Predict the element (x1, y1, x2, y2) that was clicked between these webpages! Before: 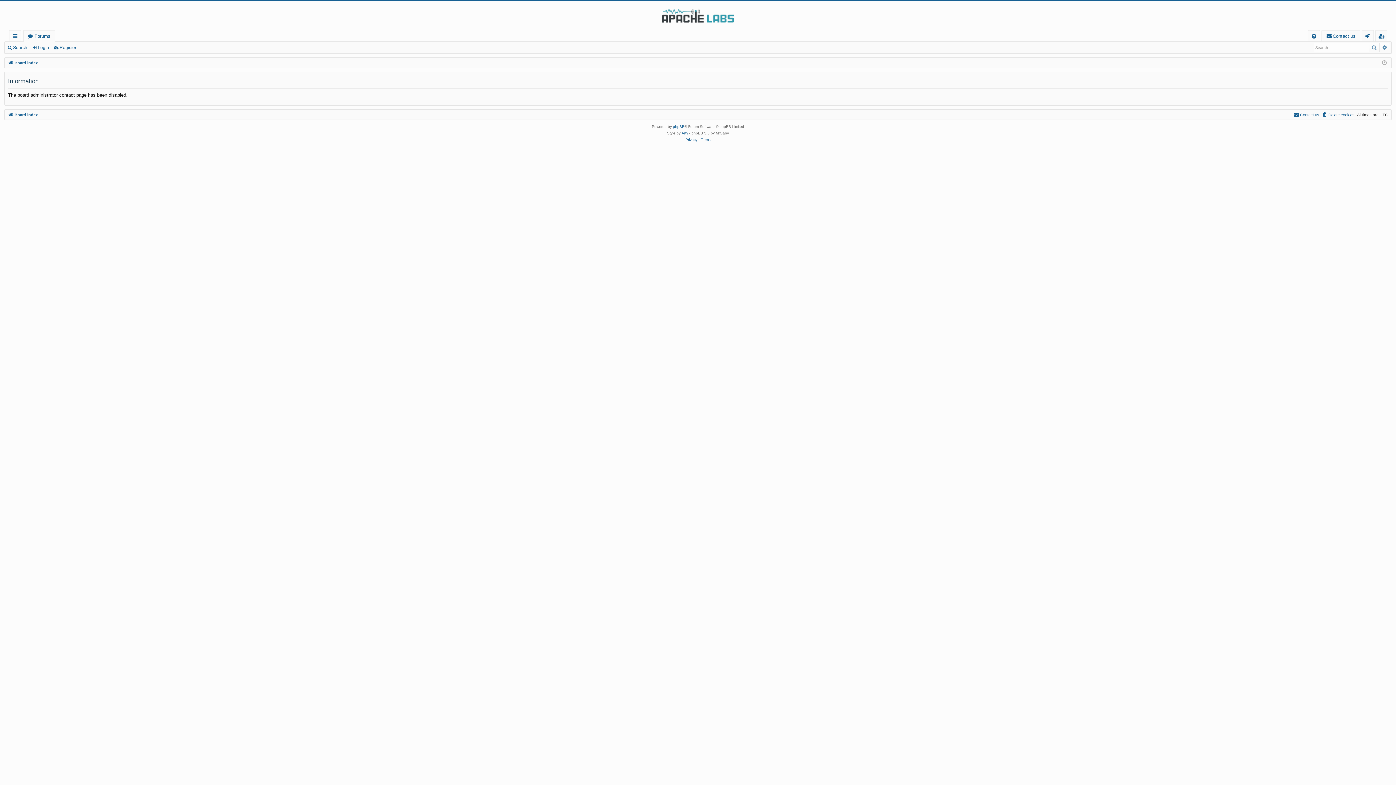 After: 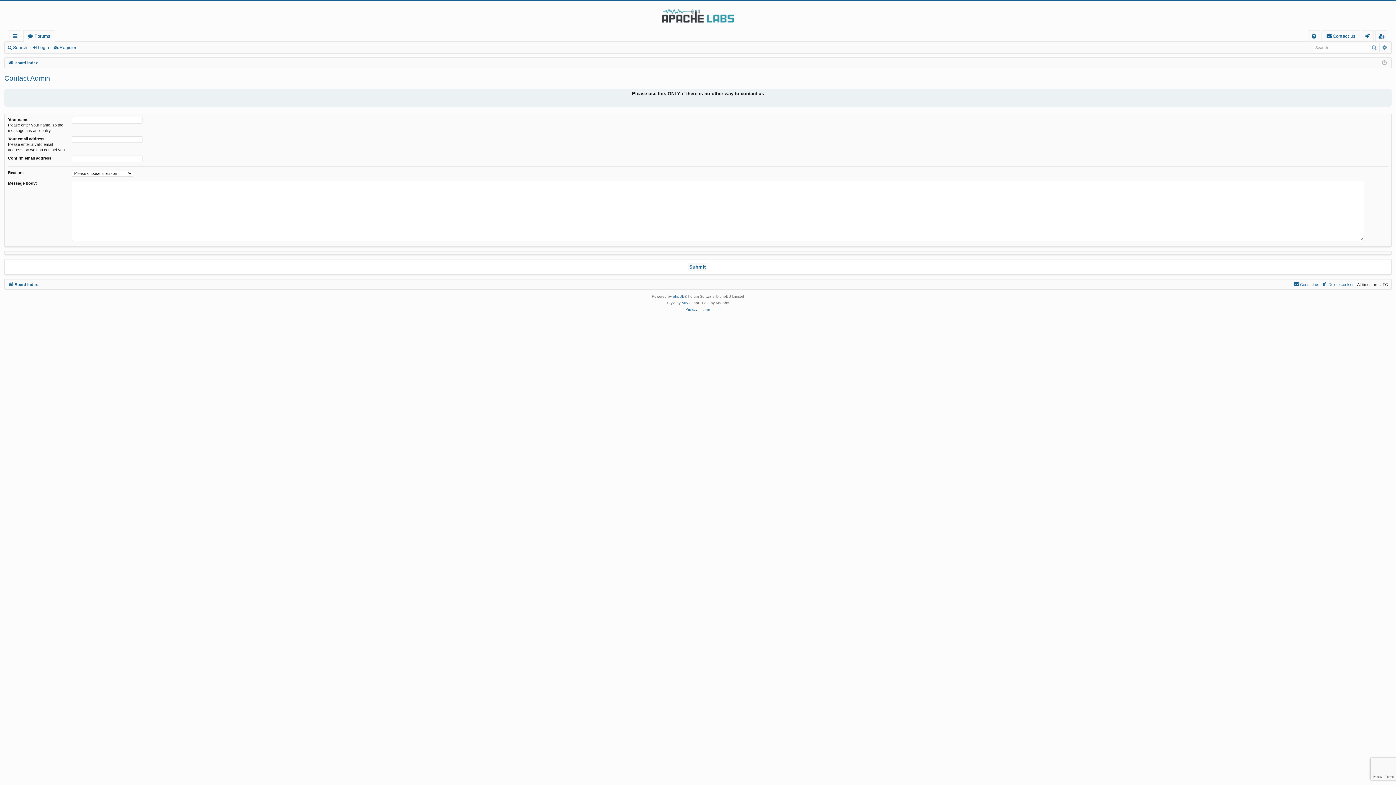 Action: bbox: (1322, 30, 1360, 41) label: Contact us